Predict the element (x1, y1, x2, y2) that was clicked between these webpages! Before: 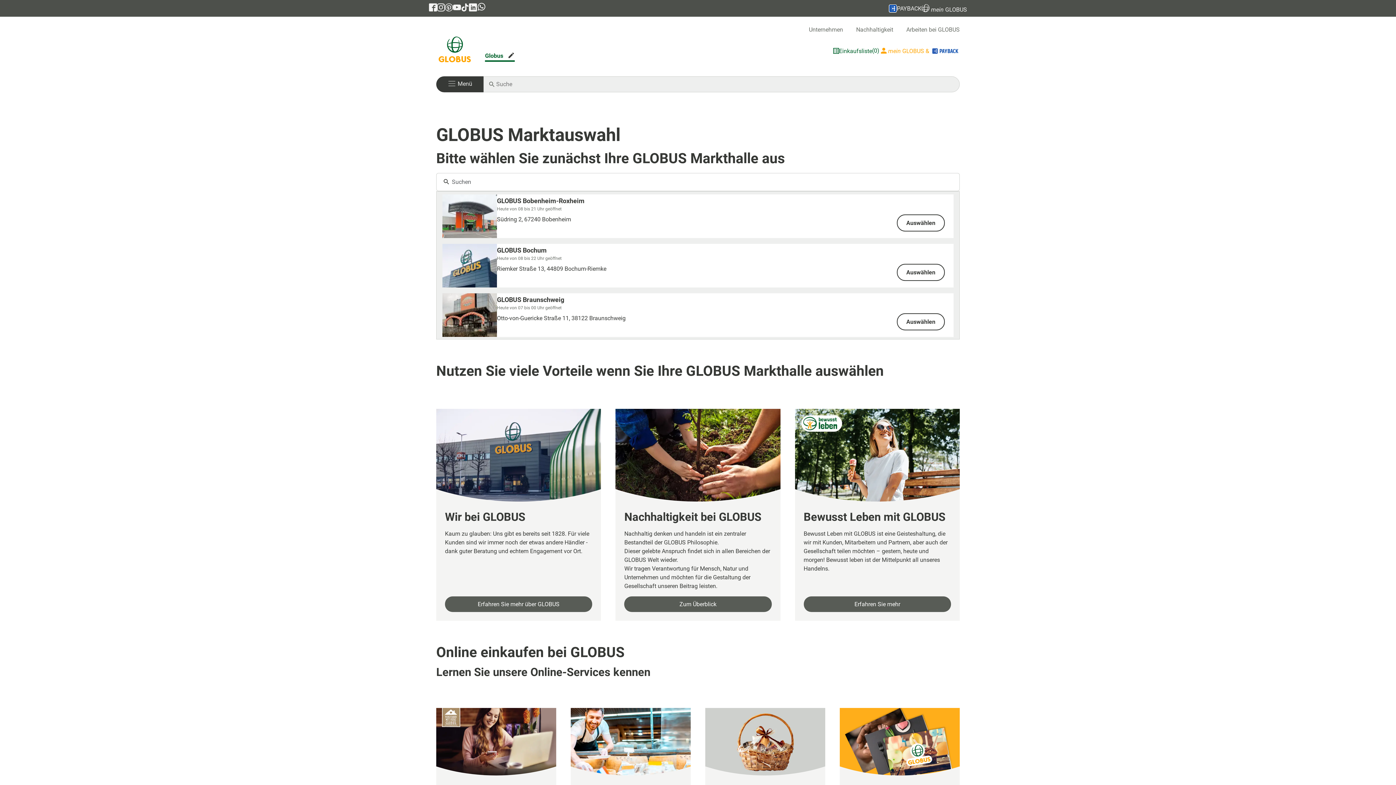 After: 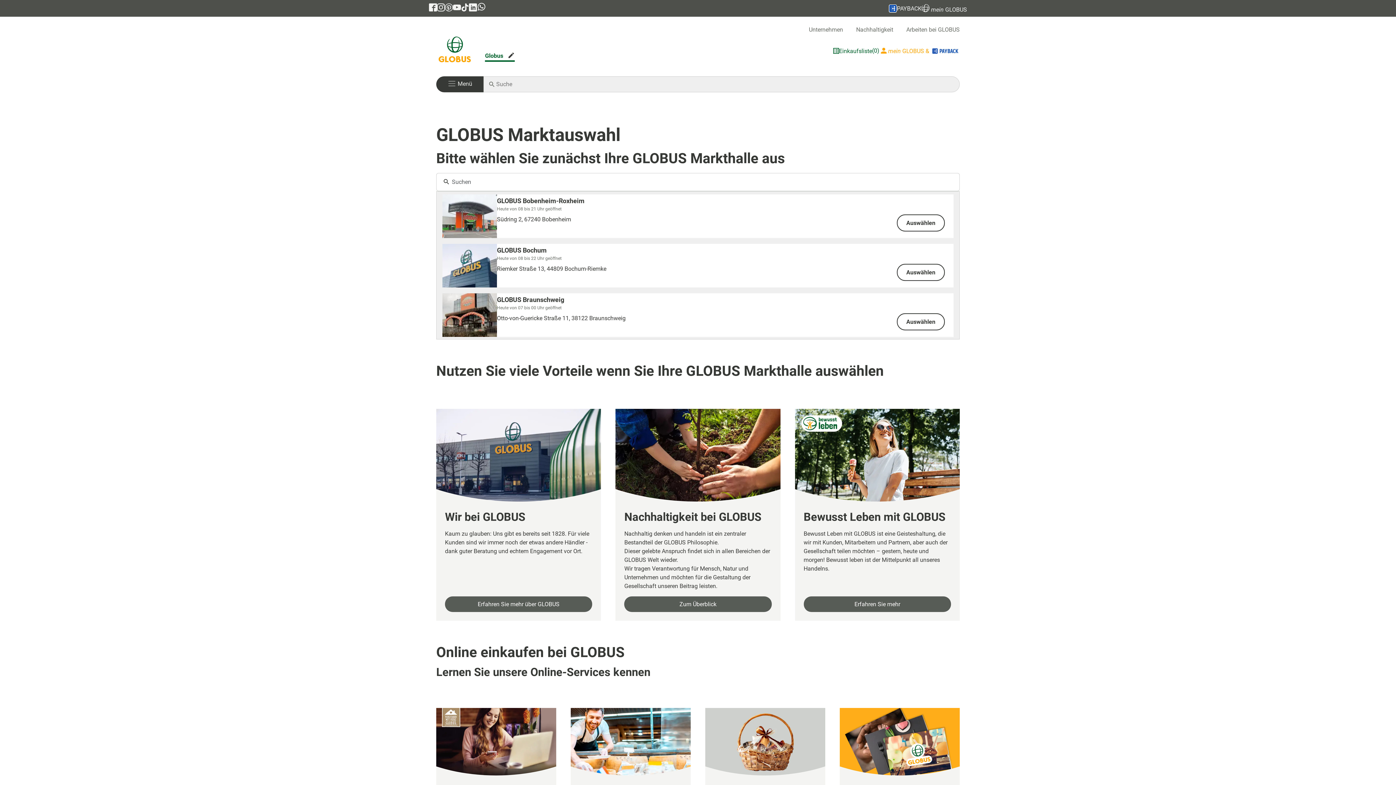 Action: bbox: (437, 3, 445, 12) label: GLOBUS auf Instagram